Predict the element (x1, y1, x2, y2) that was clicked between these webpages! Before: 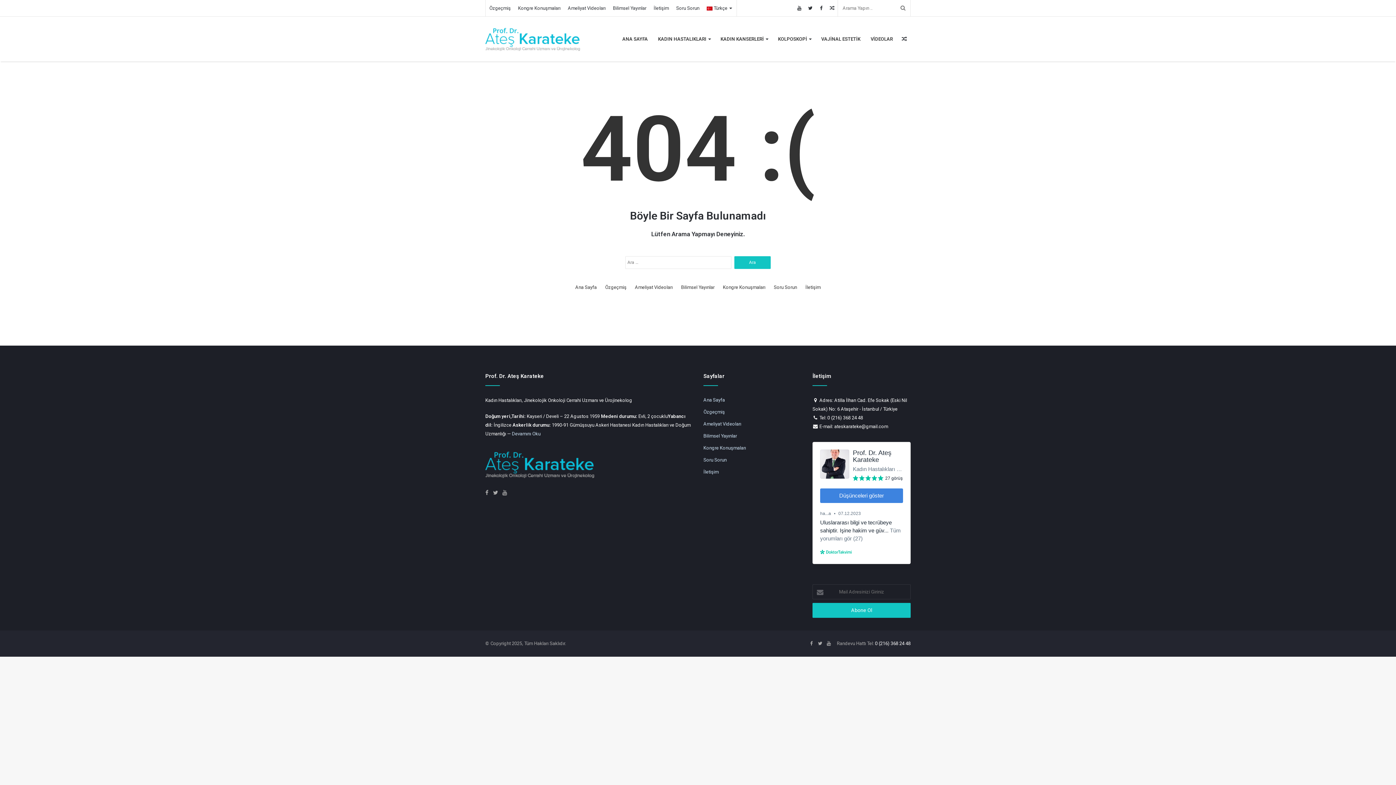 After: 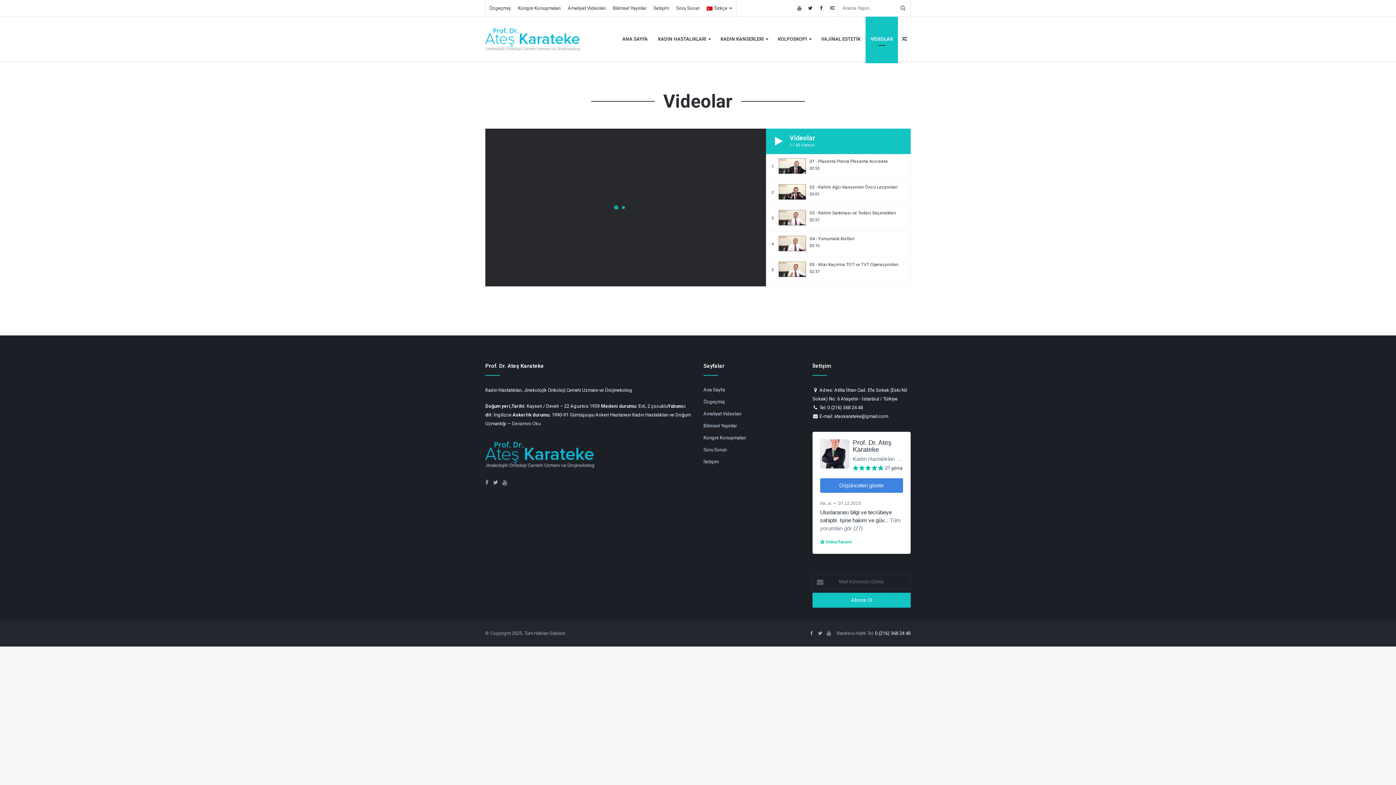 Action: label: VİDEOLAR bbox: (865, 16, 898, 61)